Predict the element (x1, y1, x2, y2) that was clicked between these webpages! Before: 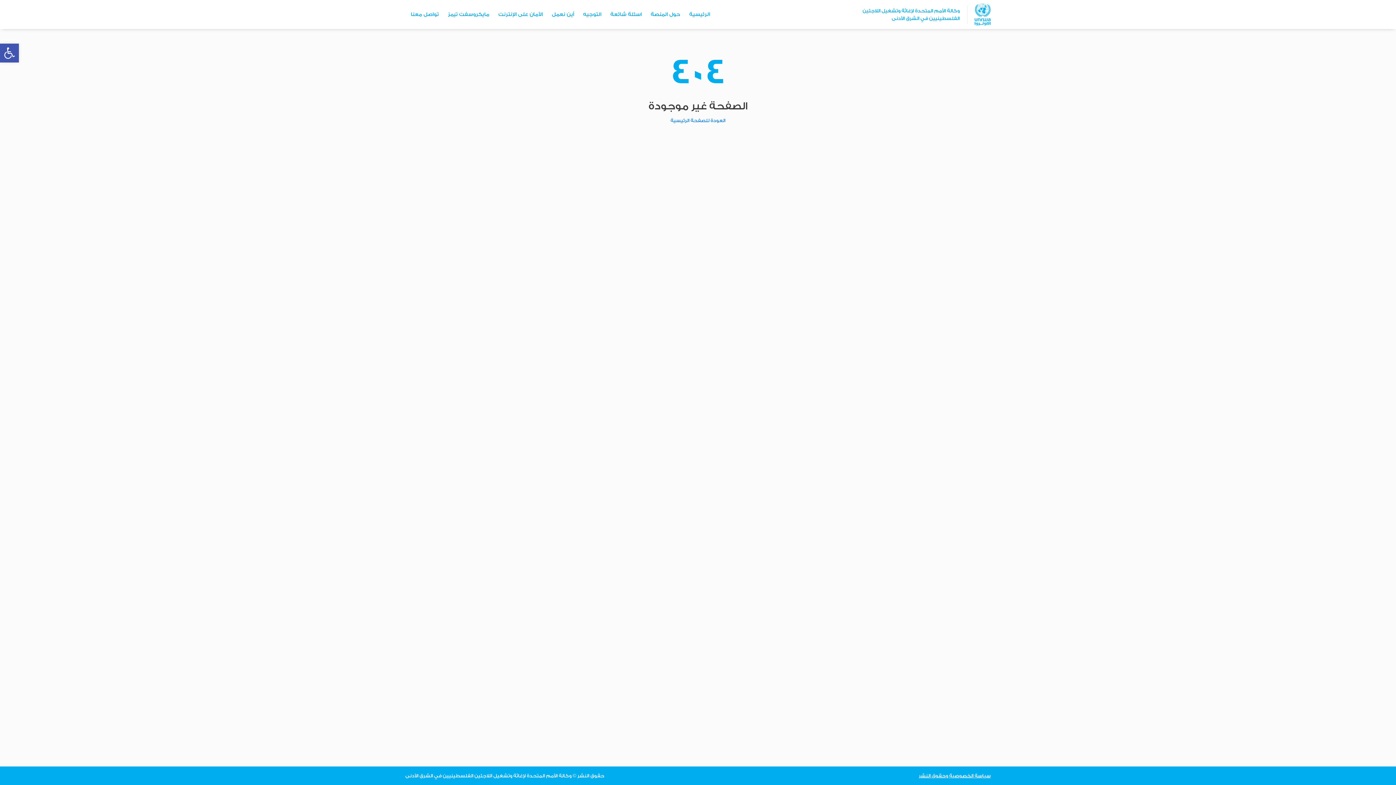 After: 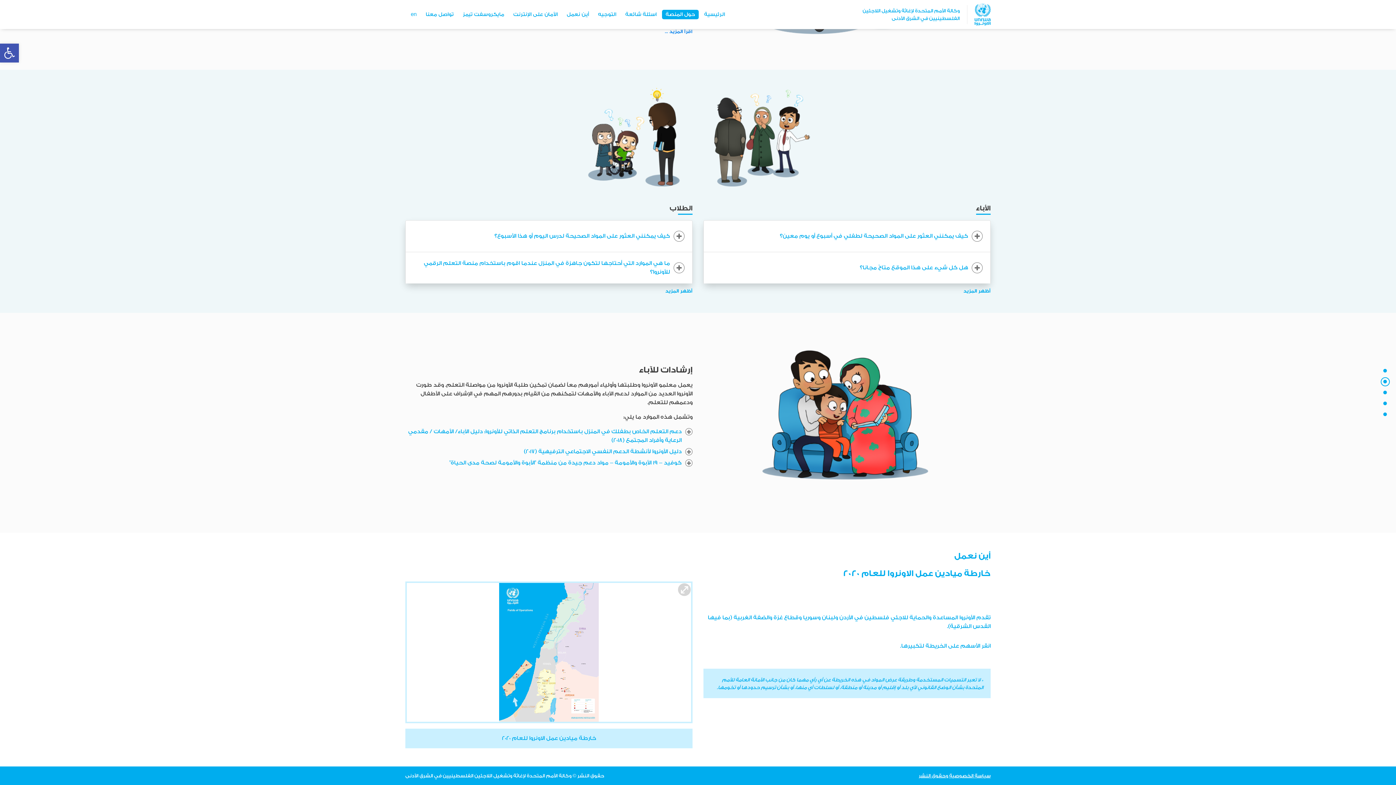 Action: bbox: (579, 9, 605, 19) label: التوجيه